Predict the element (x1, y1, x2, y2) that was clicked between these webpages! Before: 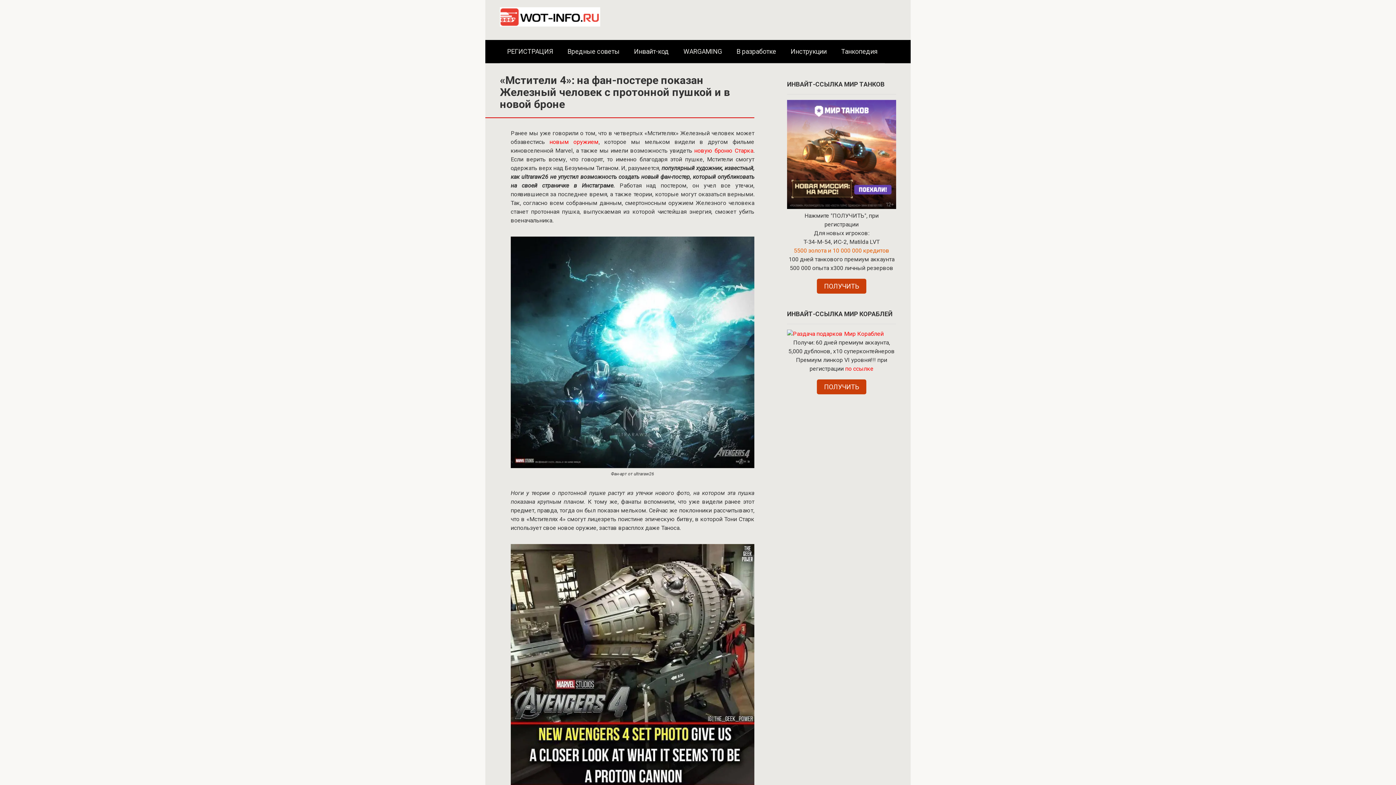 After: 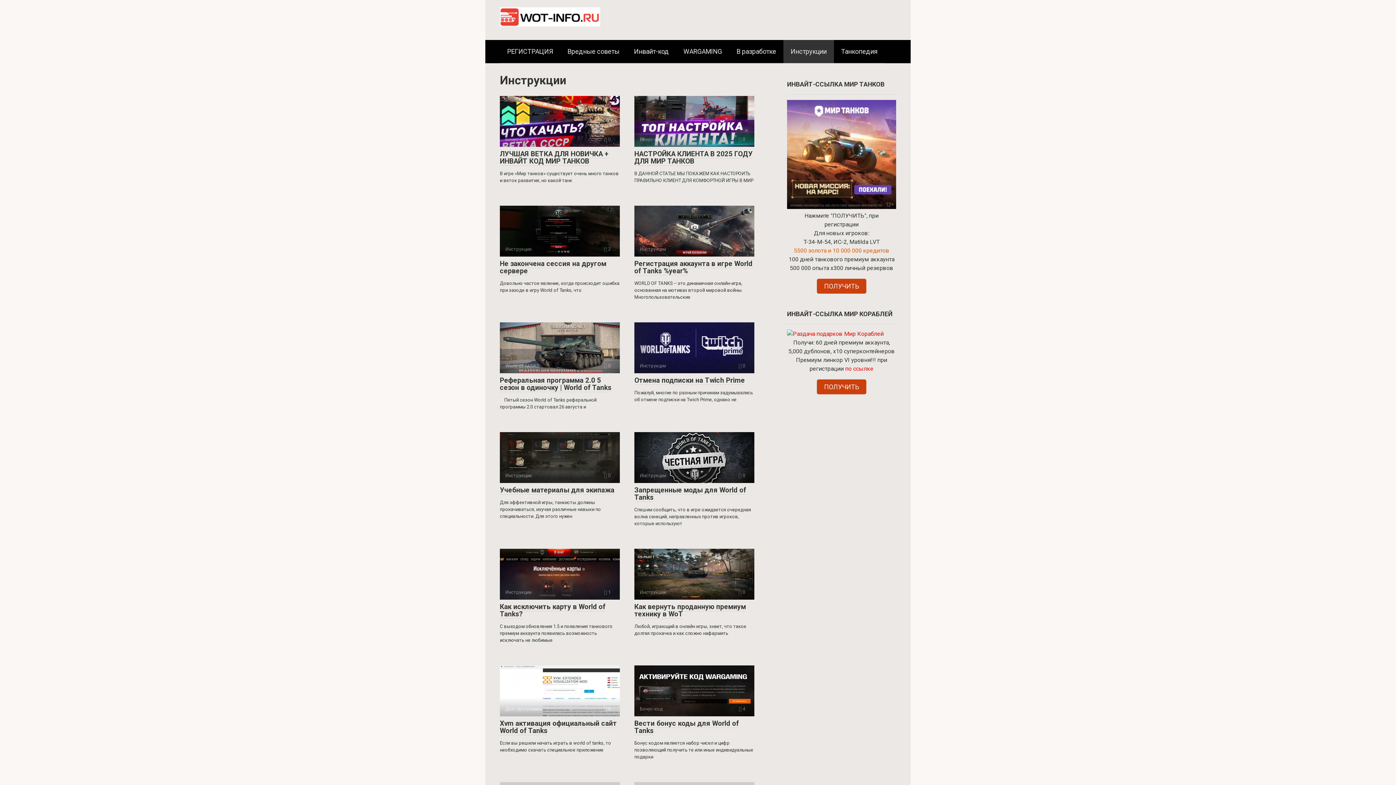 Action: label: Инструкции bbox: (783, 40, 834, 62)